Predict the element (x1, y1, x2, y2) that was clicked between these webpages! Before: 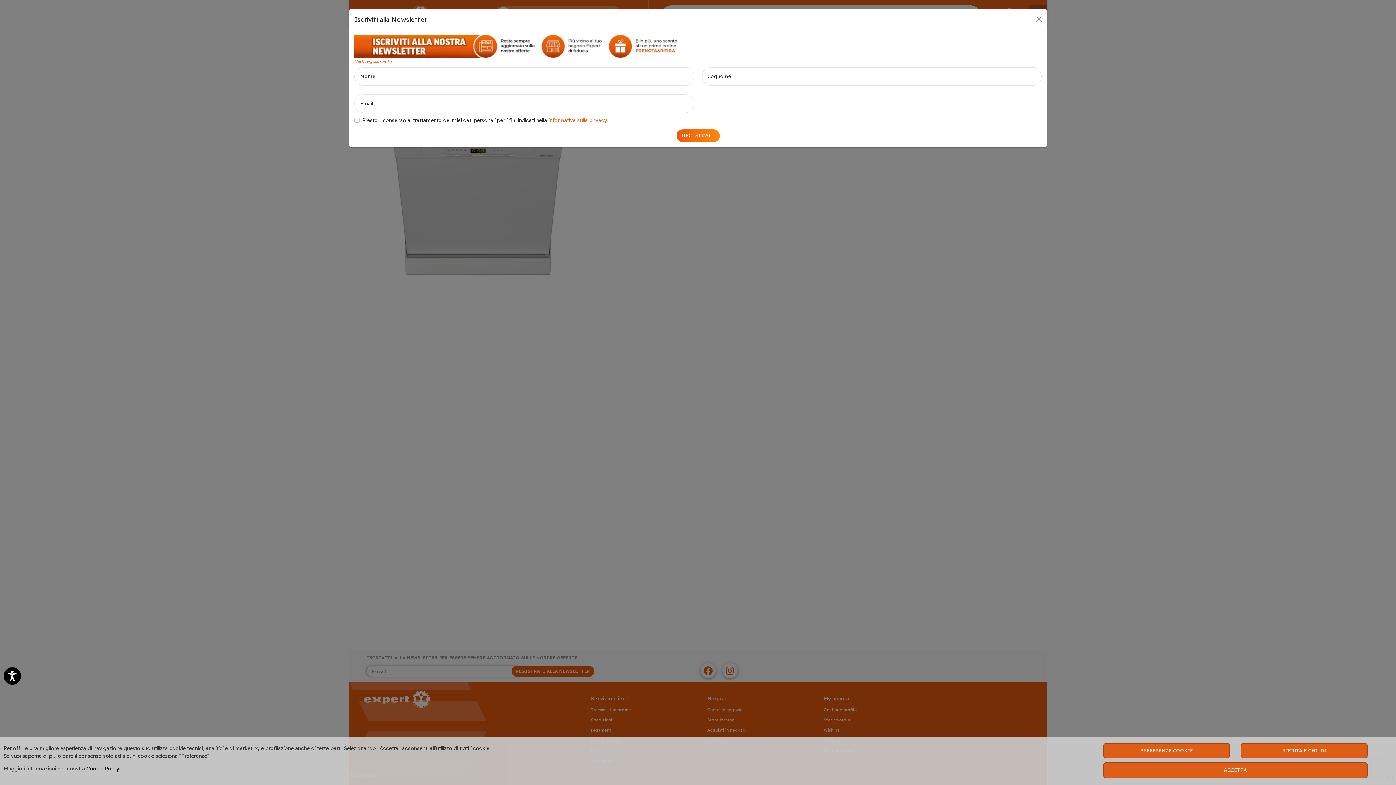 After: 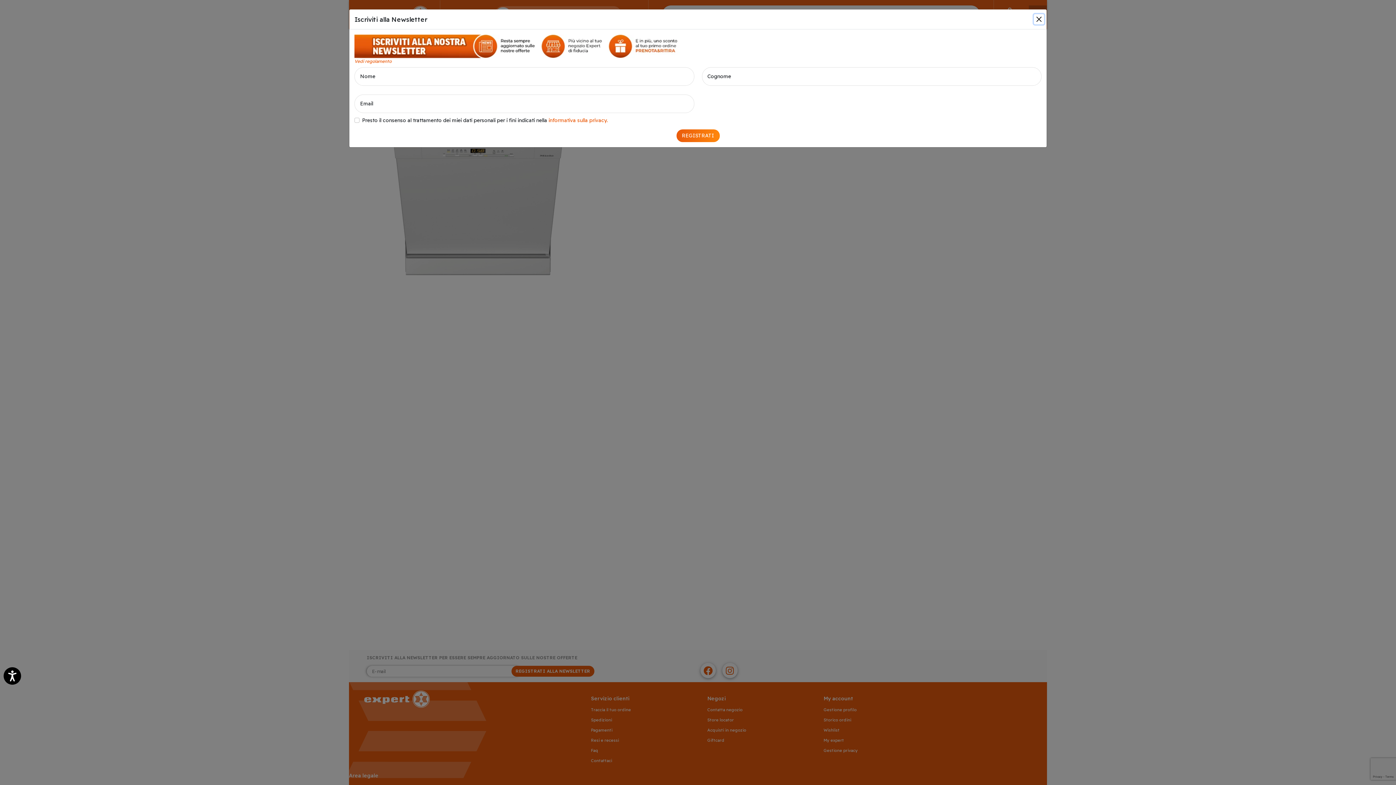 Action: bbox: (1241, 743, 1368, 758) label: RIFIUTA E CHIUDI